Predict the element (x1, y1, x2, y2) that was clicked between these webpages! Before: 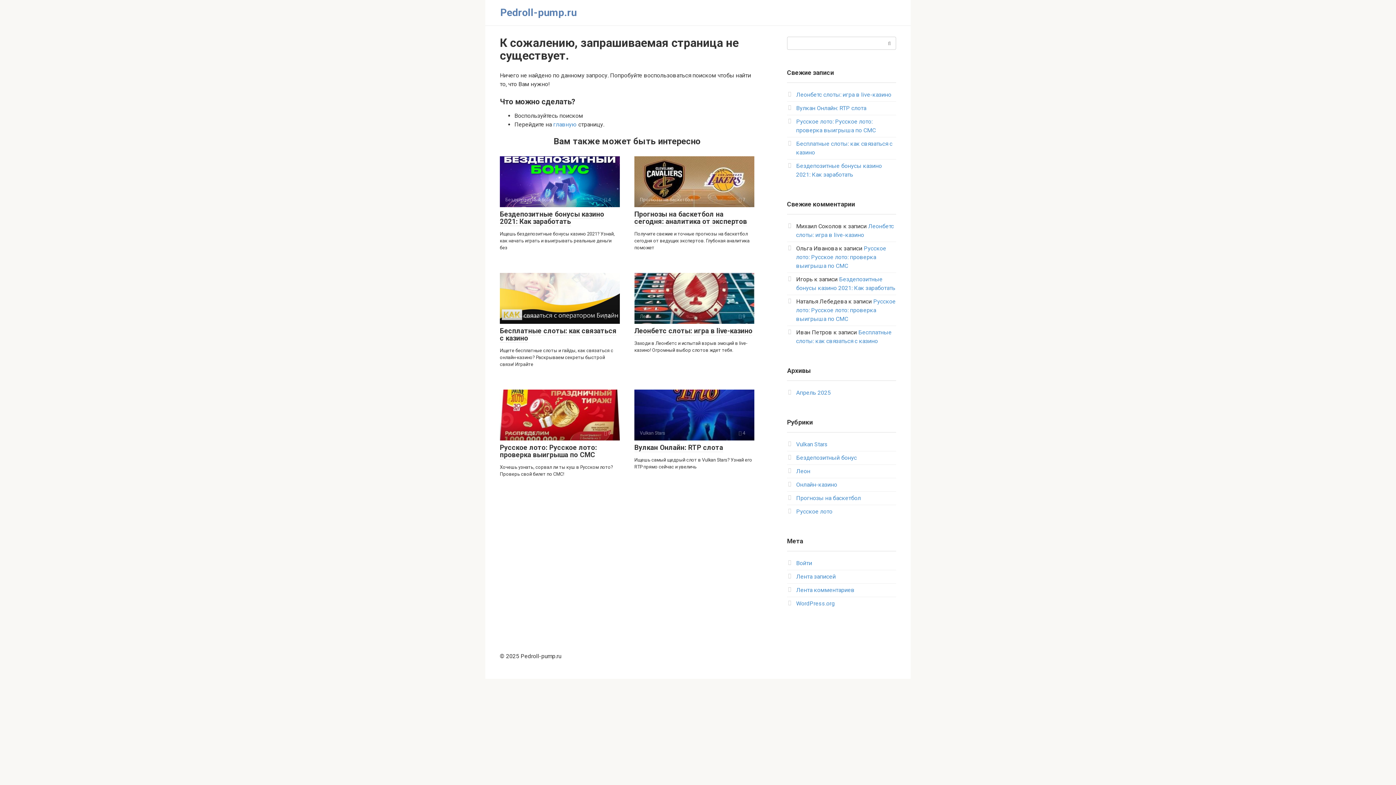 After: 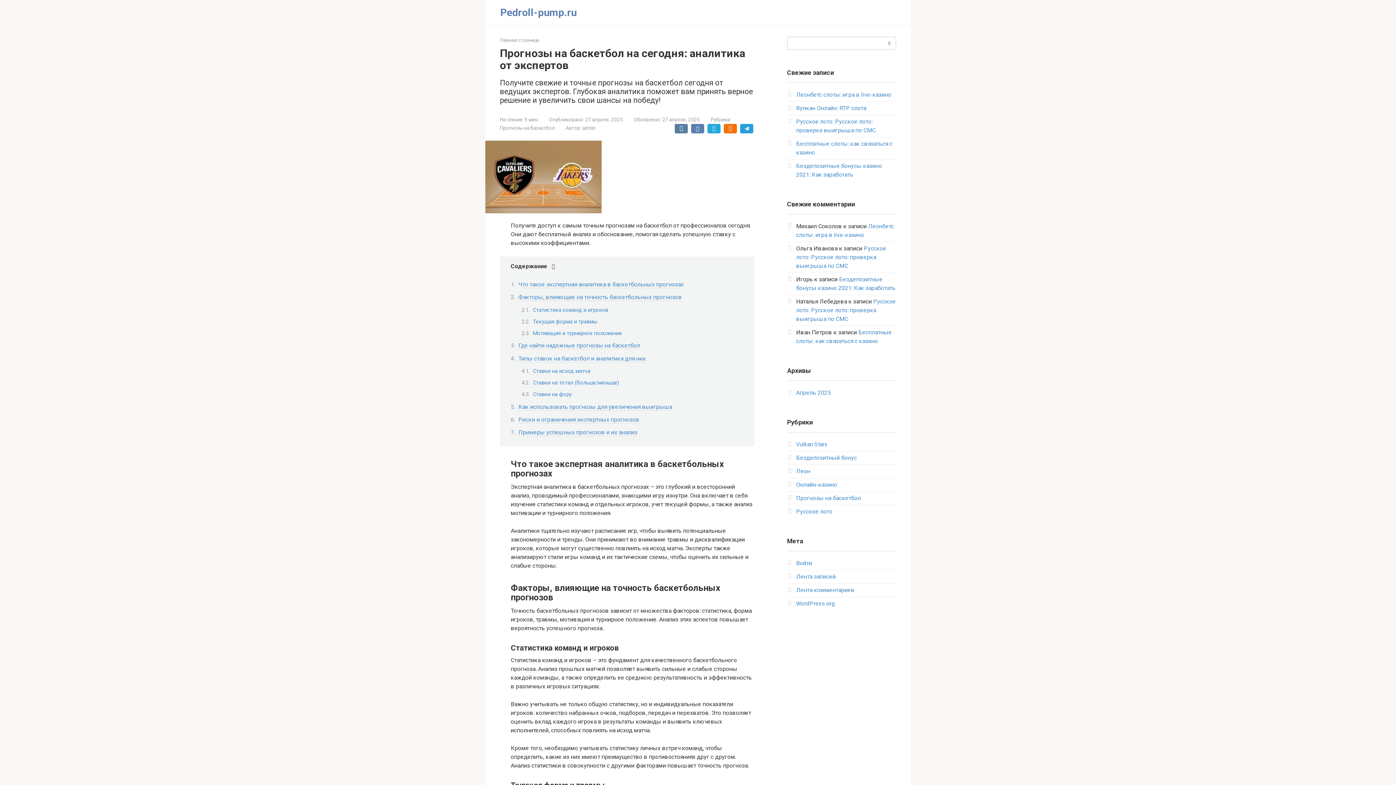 Action: label: Прогнозы на баскетбол
 7 bbox: (634, 156, 754, 207)